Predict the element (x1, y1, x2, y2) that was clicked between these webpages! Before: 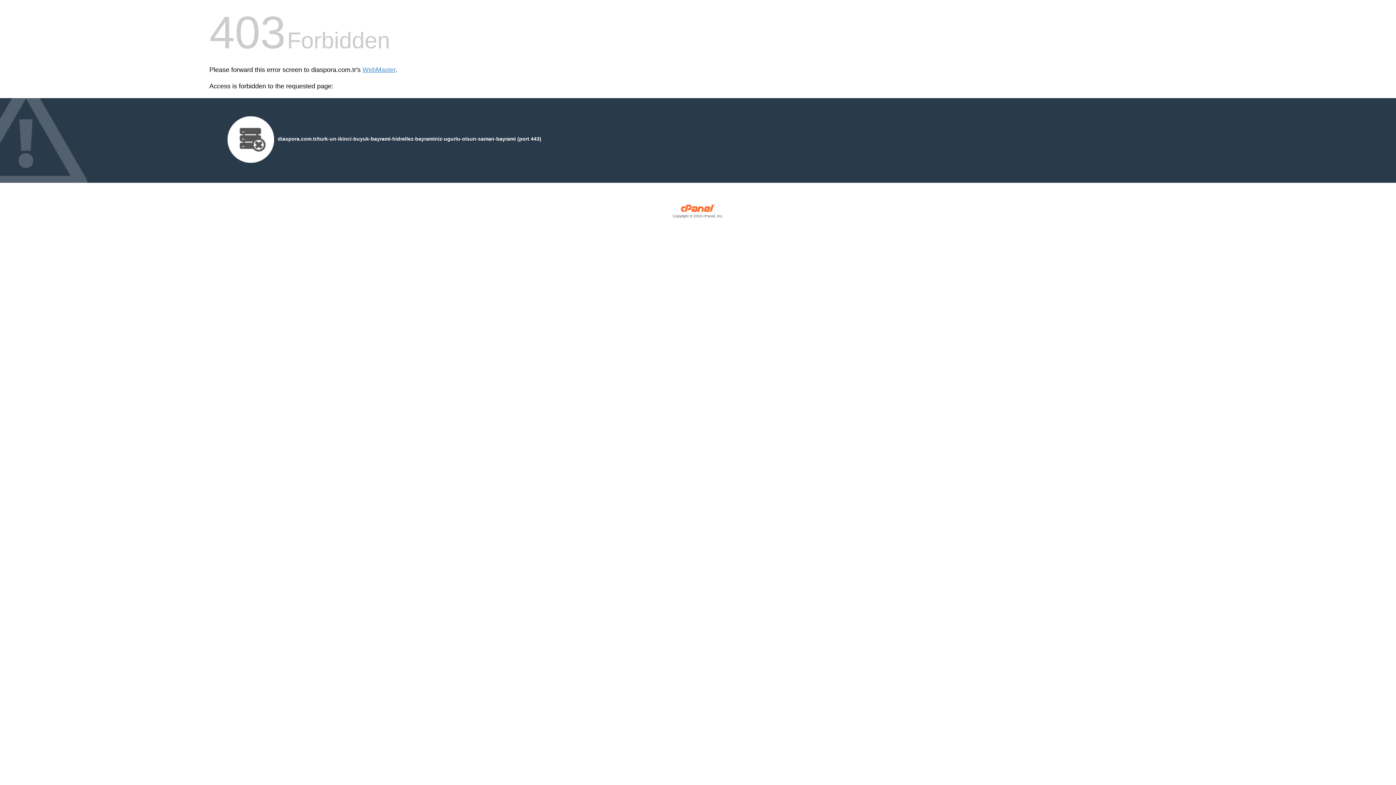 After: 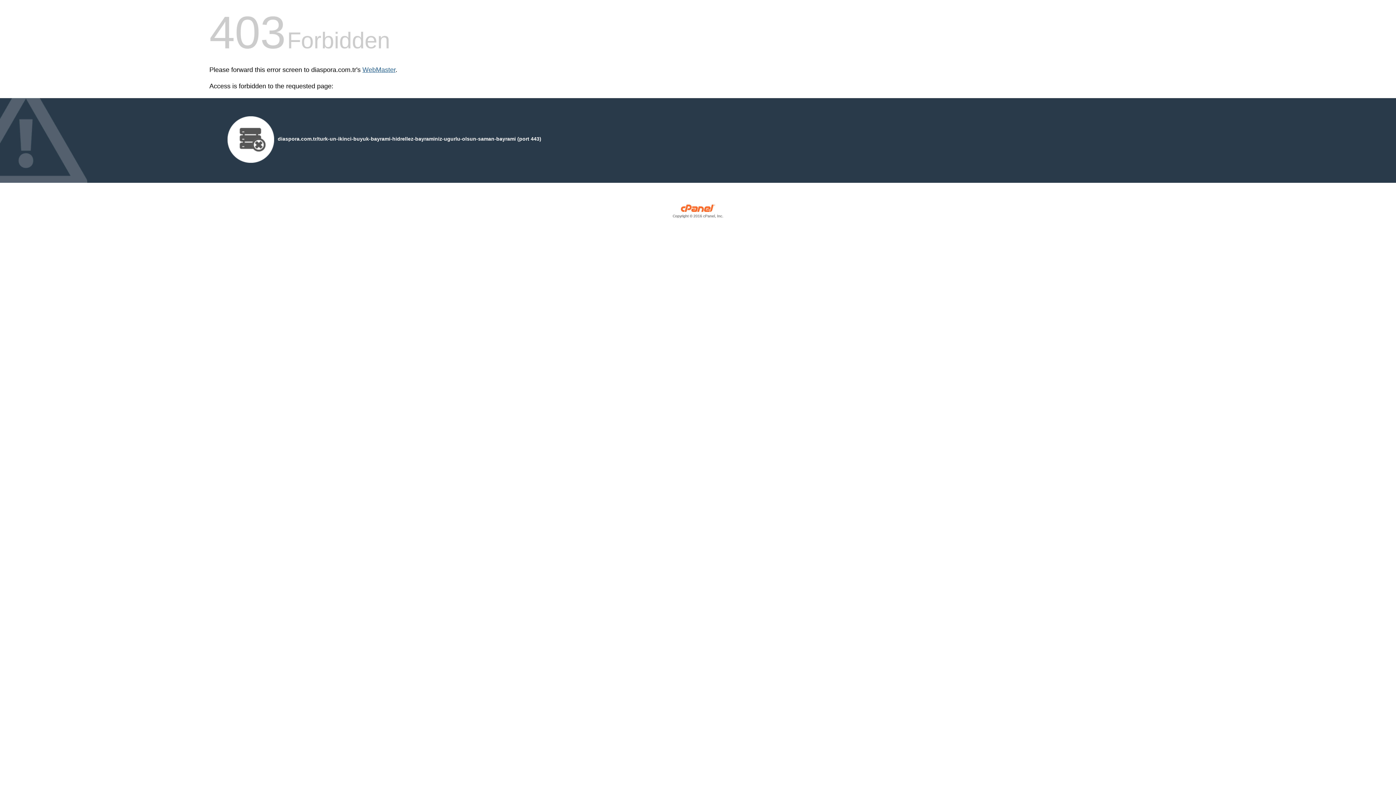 Action: label: WebMaster bbox: (362, 66, 395, 73)